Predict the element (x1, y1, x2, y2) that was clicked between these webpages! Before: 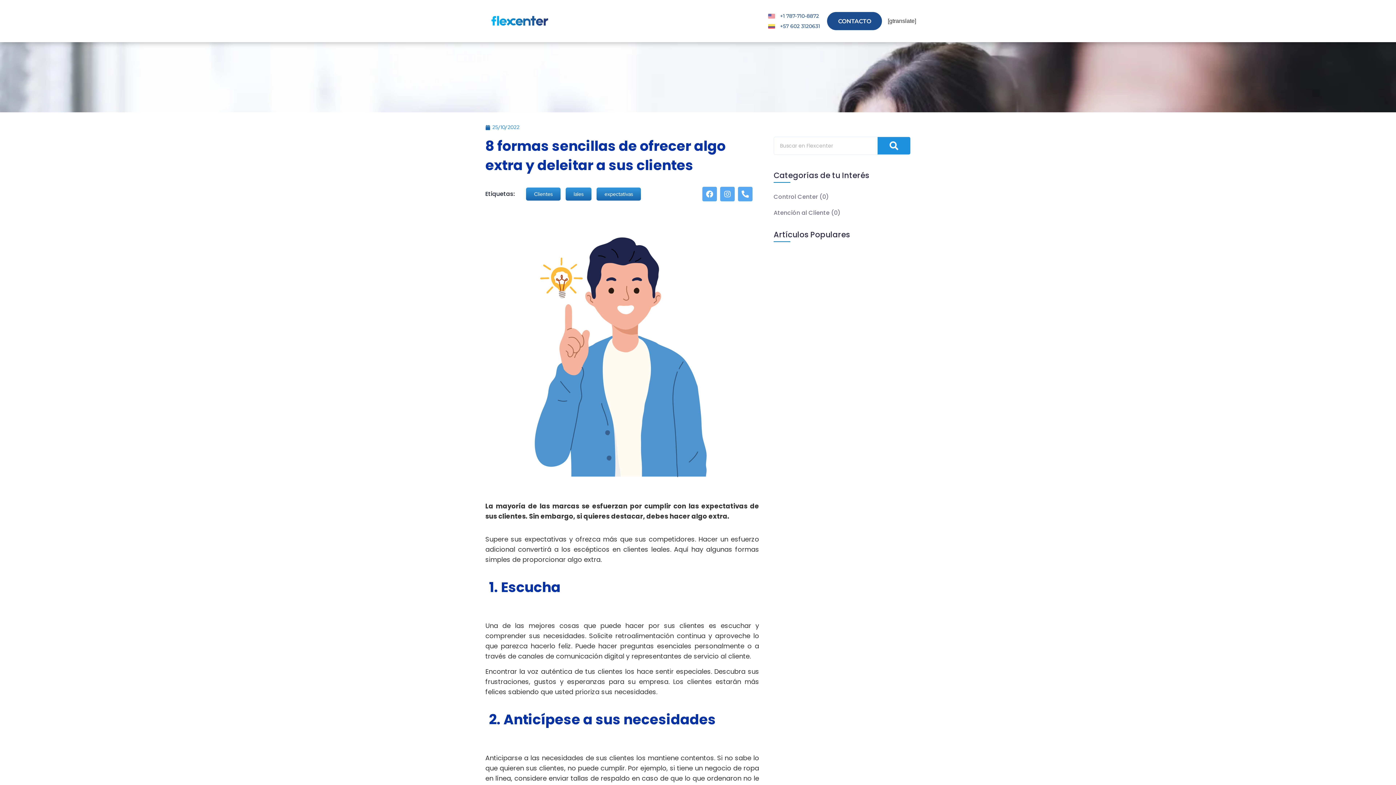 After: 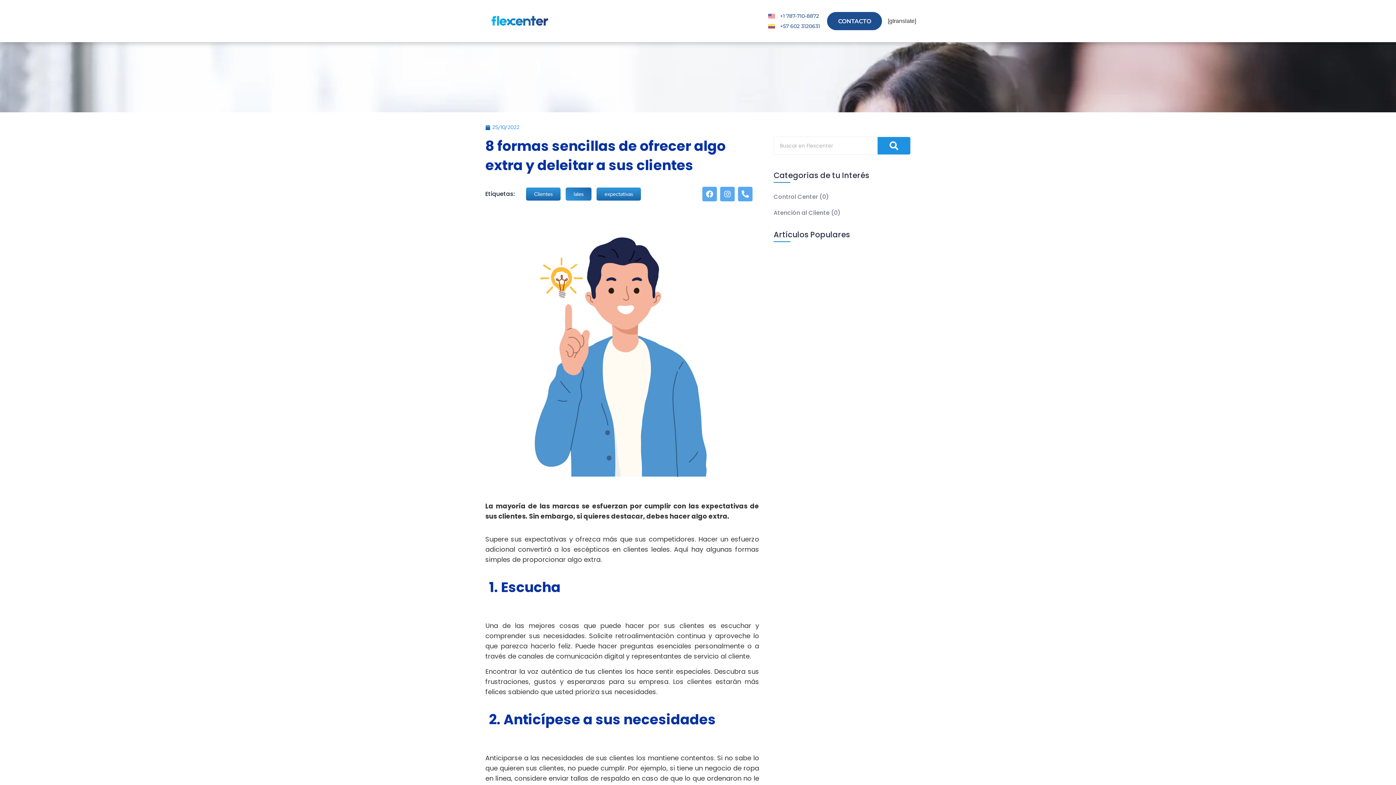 Action: label: lales bbox: (565, 187, 591, 200)